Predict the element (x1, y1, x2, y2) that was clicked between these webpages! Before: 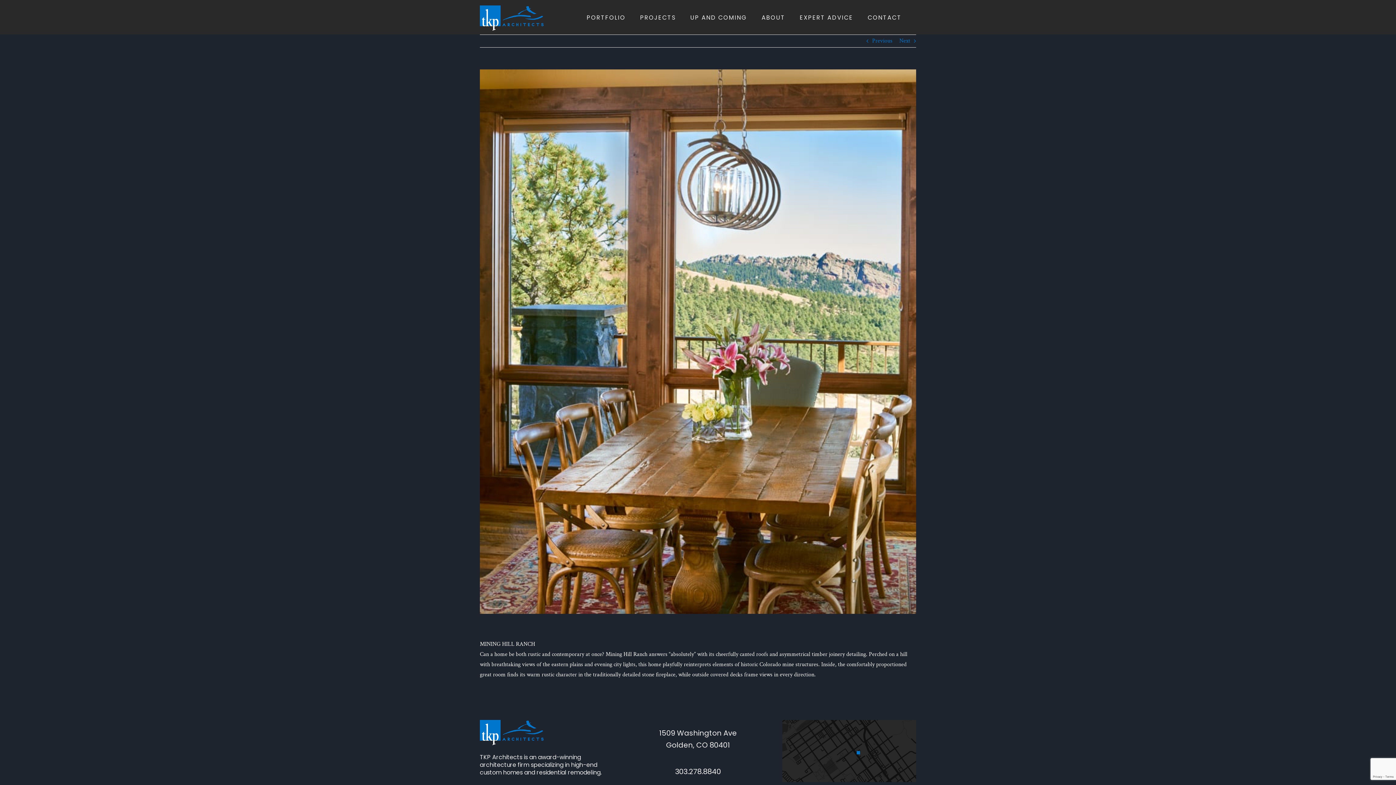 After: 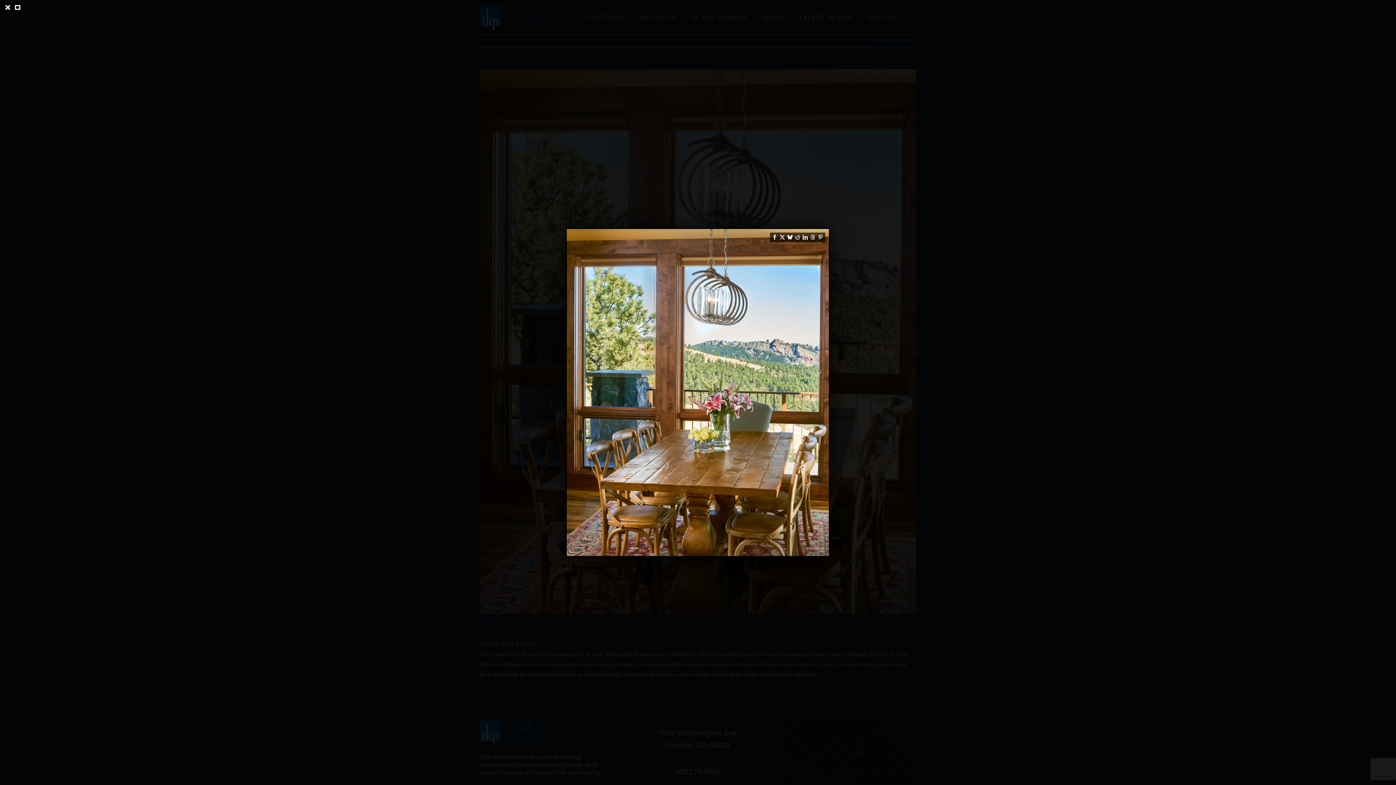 Action: label: View Larger Image bbox: (480, 69, 916, 614)